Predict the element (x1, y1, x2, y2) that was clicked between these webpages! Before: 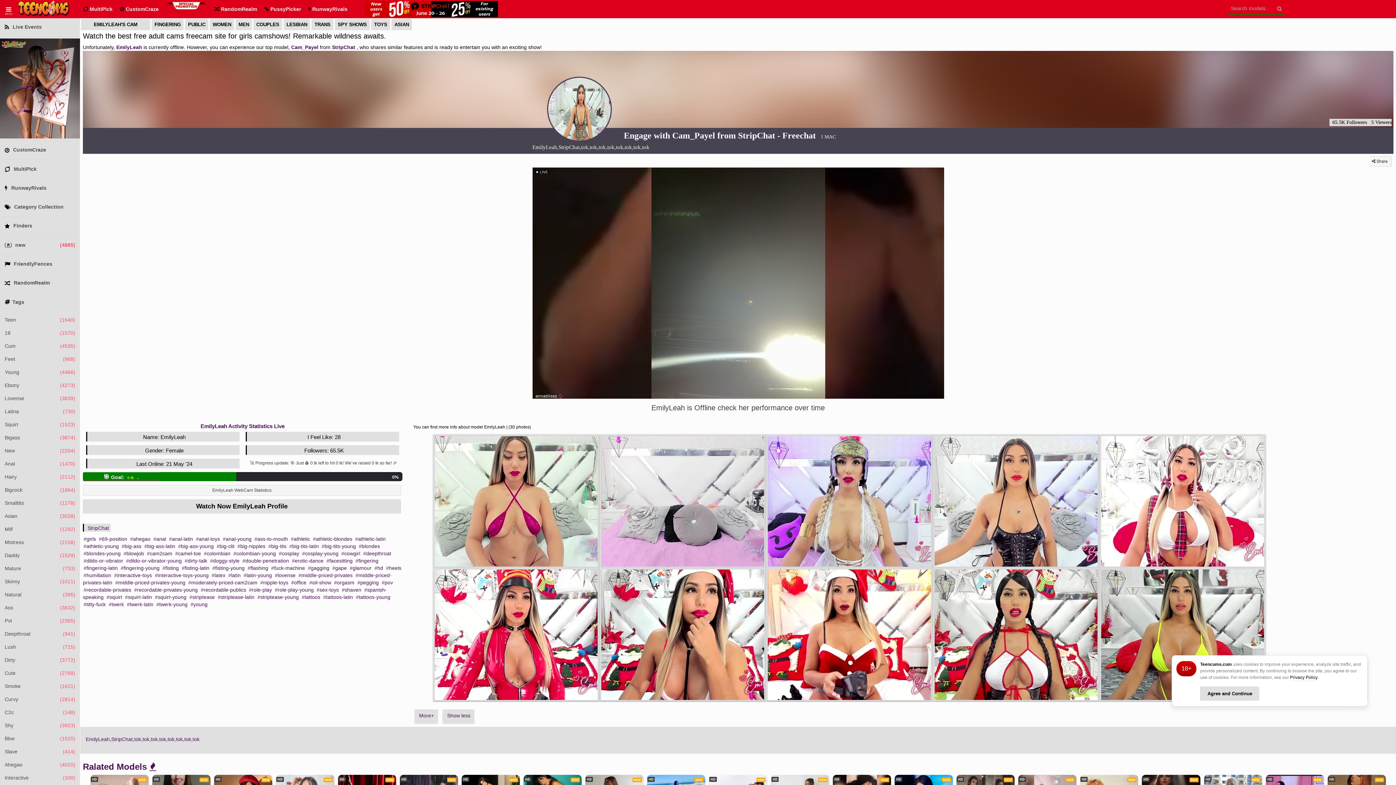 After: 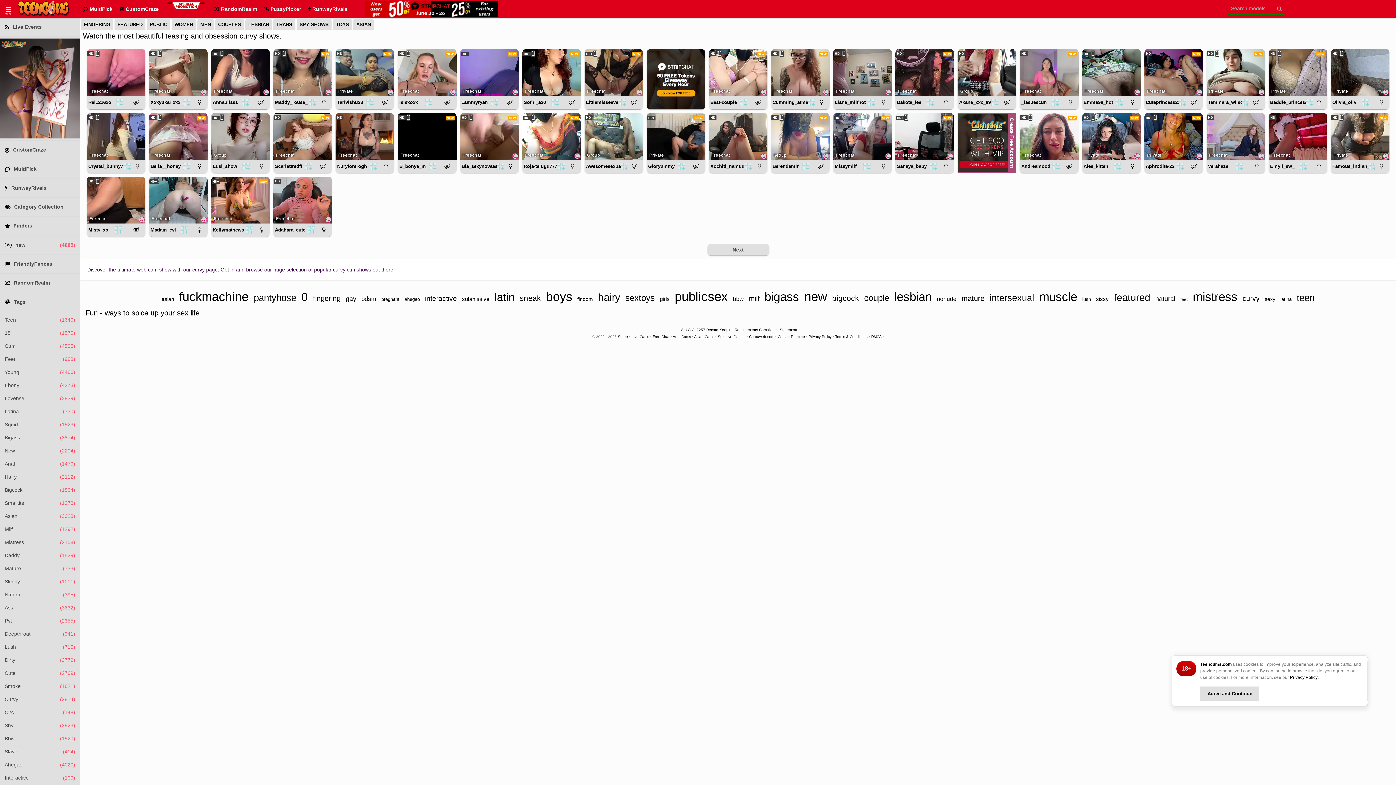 Action: label: Curvy
(2814) bbox: (0, 692, 80, 706)